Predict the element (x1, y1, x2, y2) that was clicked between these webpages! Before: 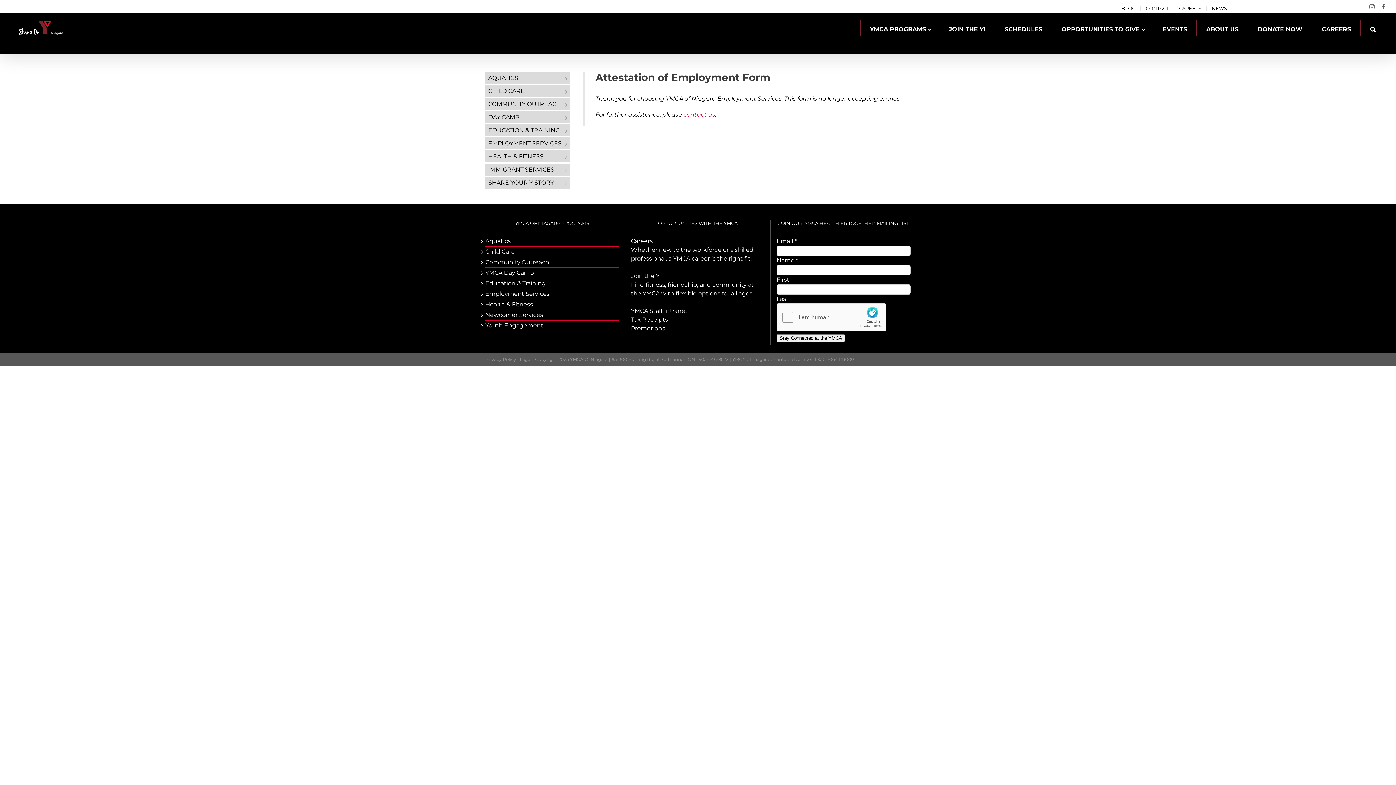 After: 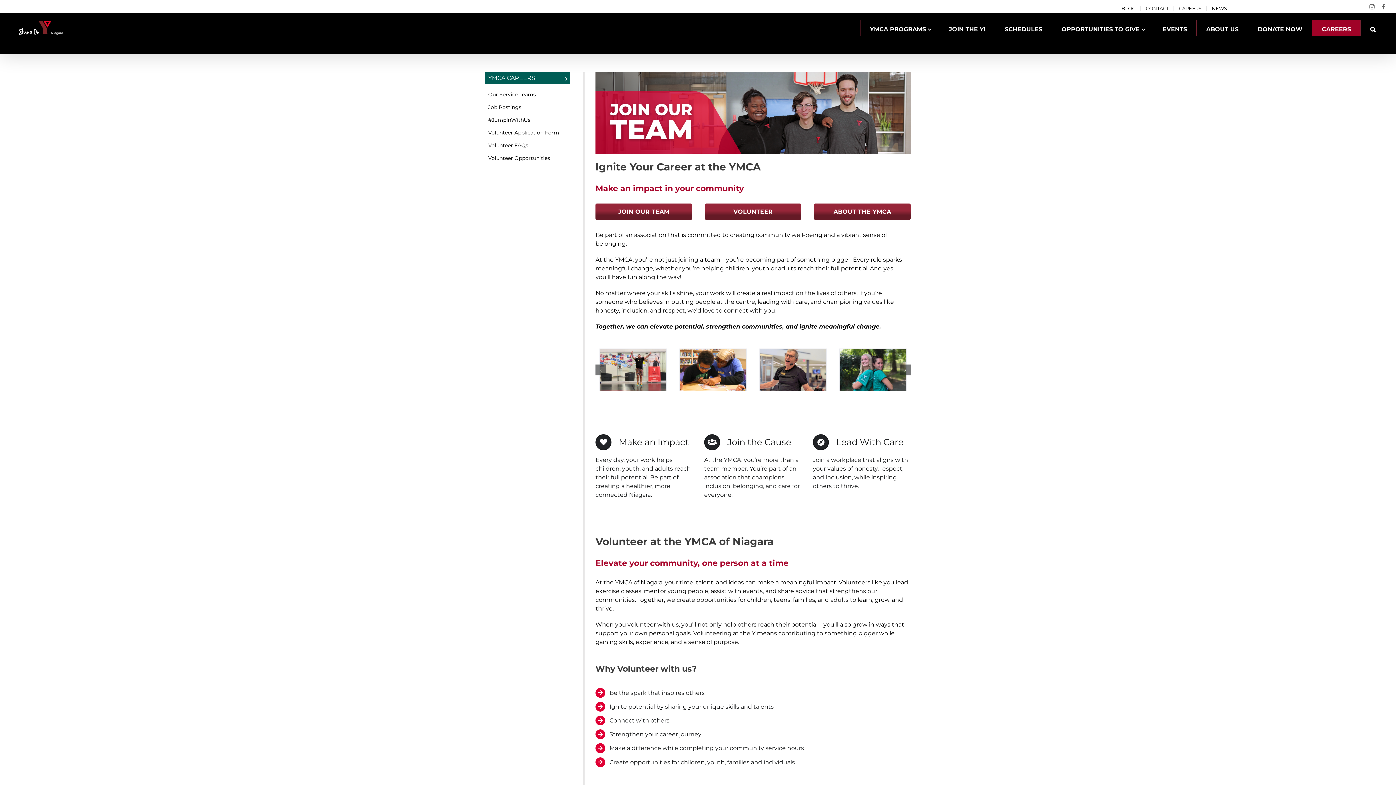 Action: label: Careers bbox: (631, 237, 652, 244)